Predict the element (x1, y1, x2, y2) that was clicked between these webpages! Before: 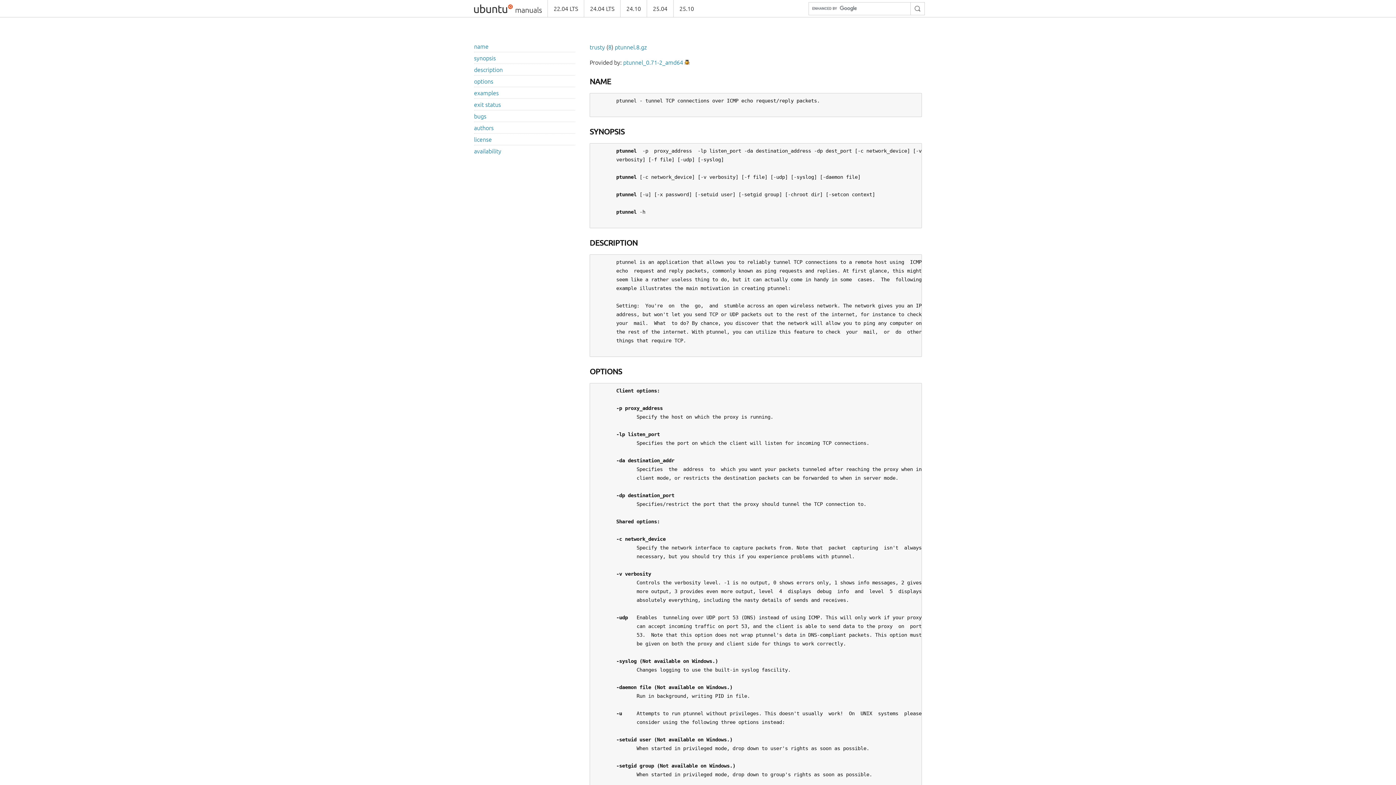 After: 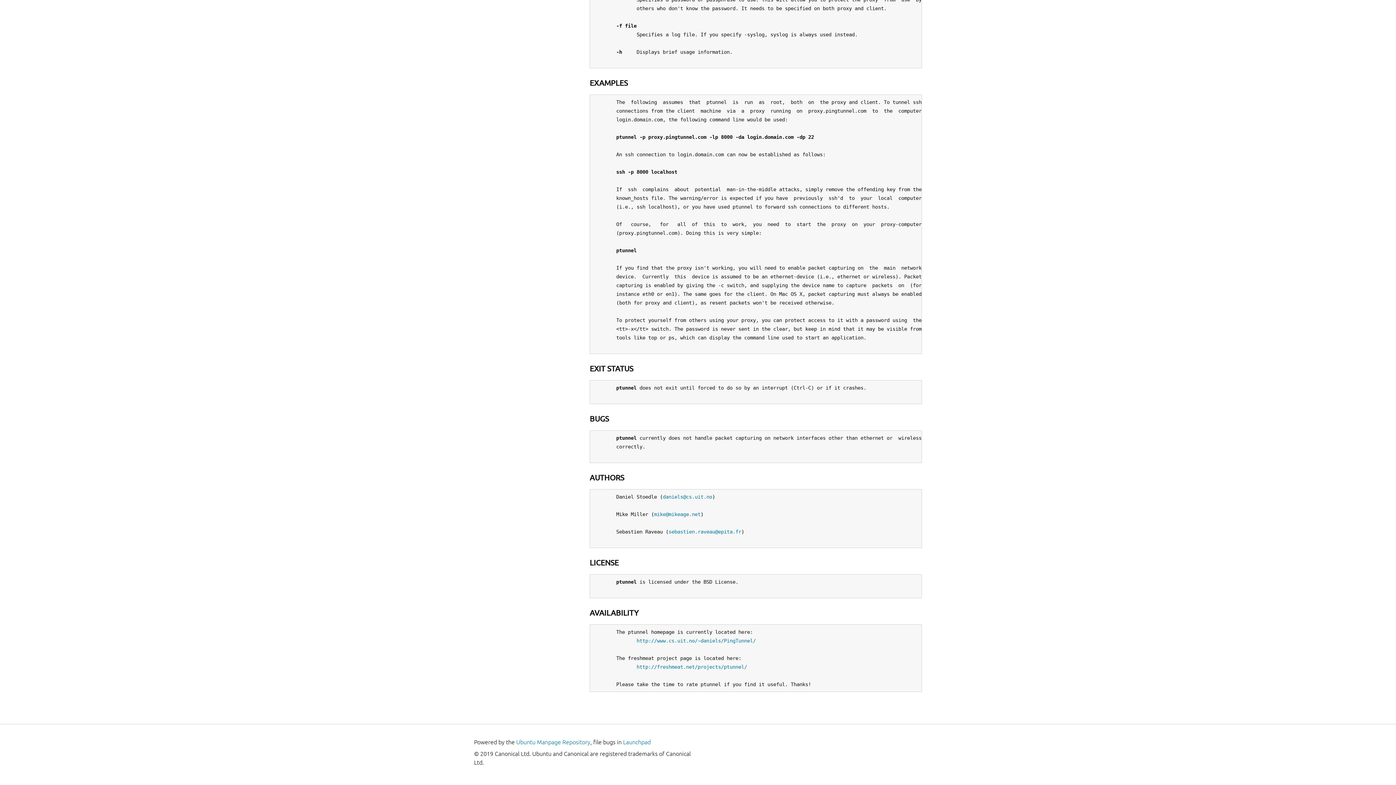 Action: label: authors bbox: (474, 124, 493, 131)